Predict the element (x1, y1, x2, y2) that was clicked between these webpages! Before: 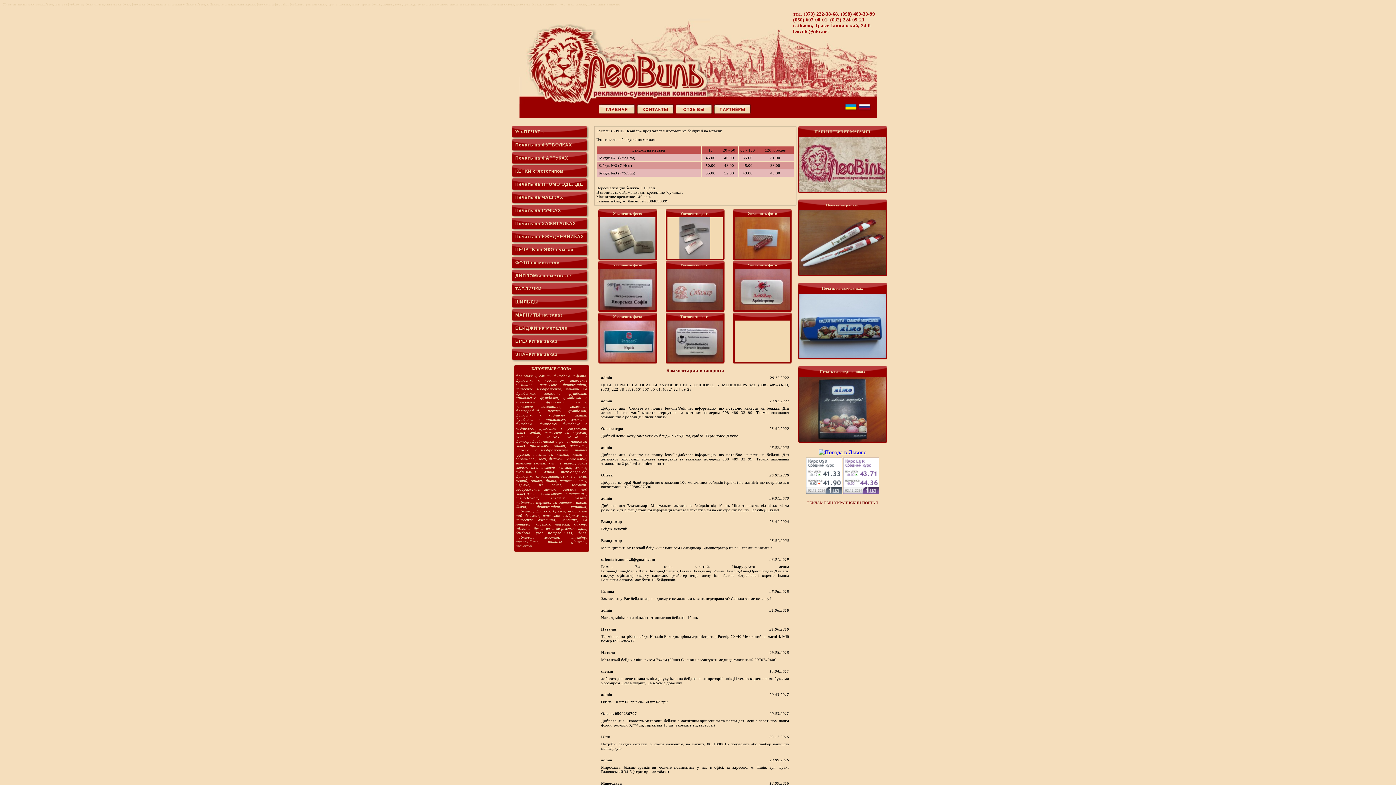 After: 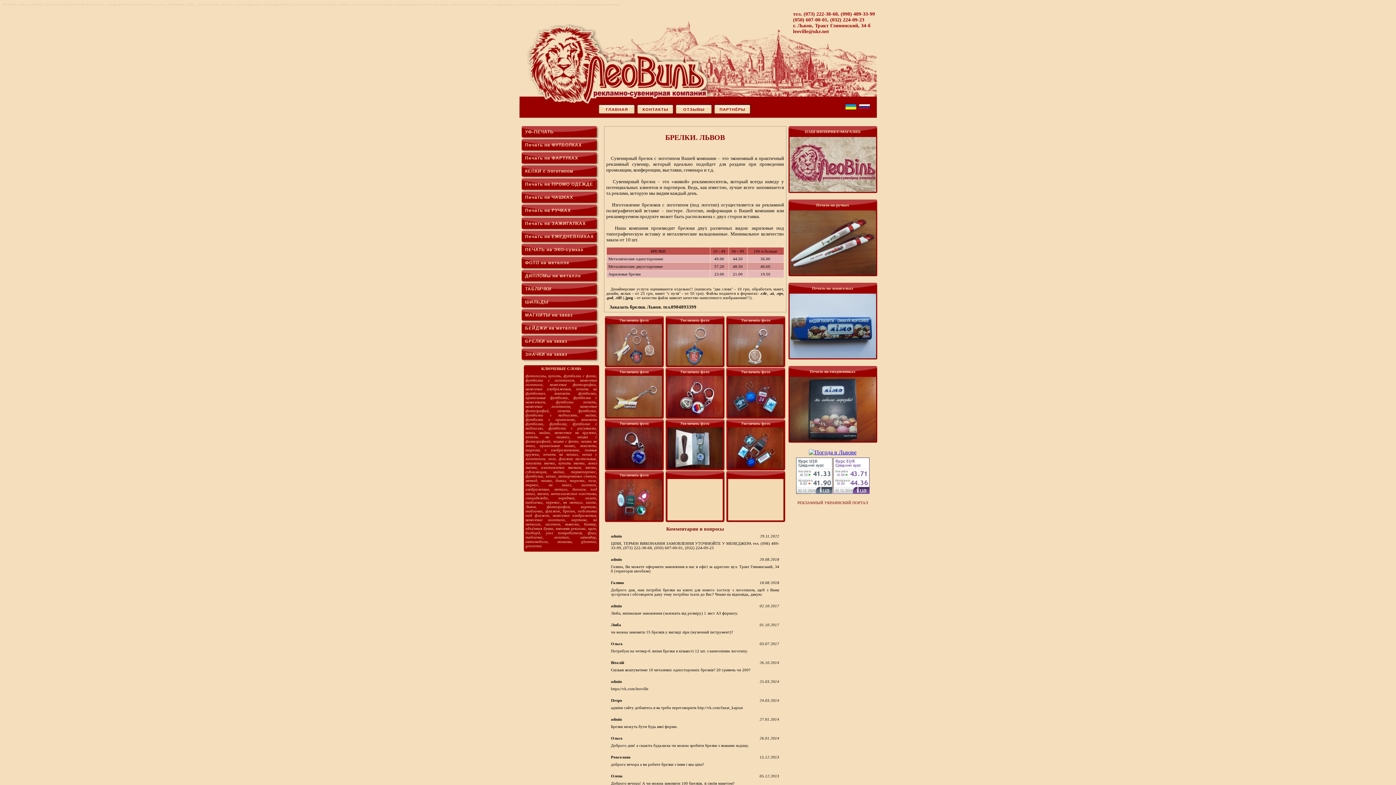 Action: label: БРЕЛКИ на заказ bbox: (511, 335, 588, 348)